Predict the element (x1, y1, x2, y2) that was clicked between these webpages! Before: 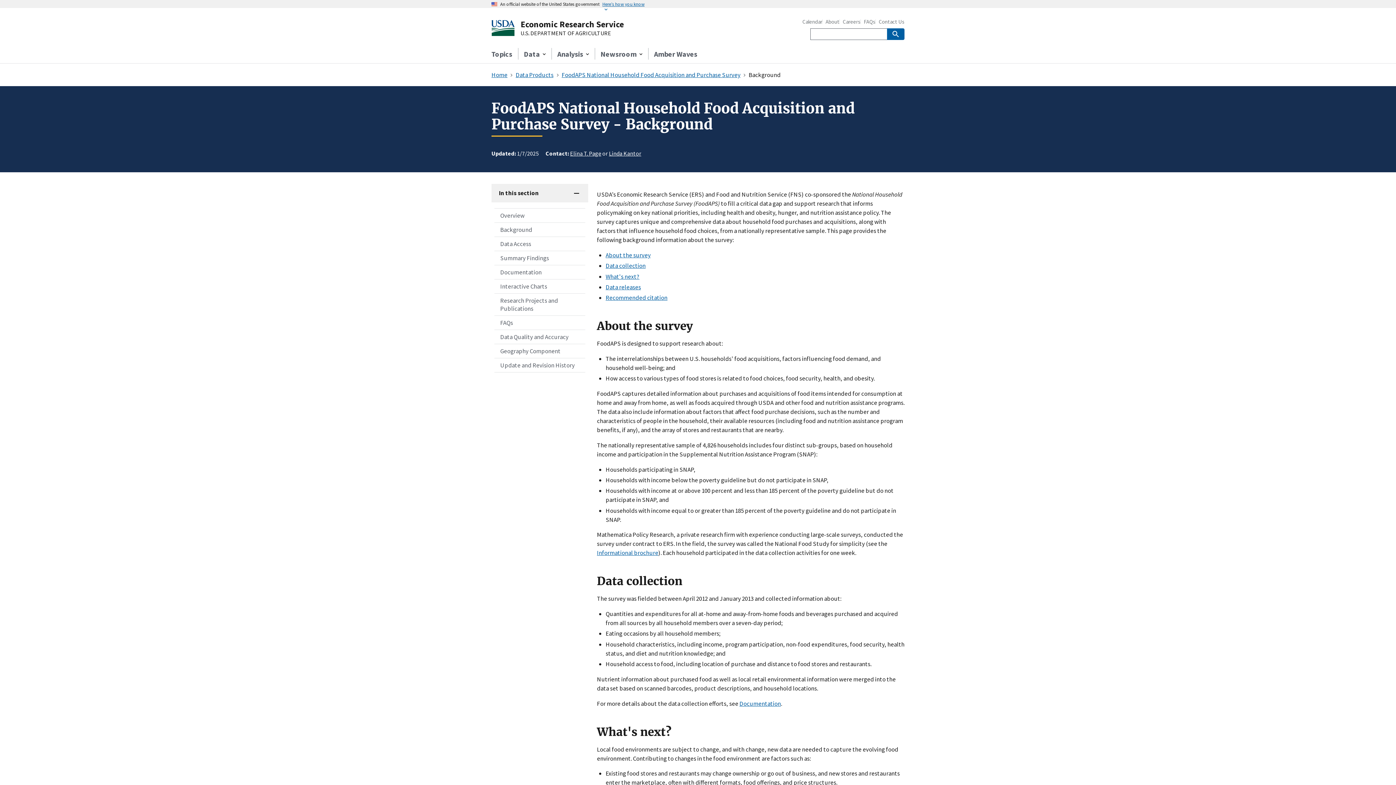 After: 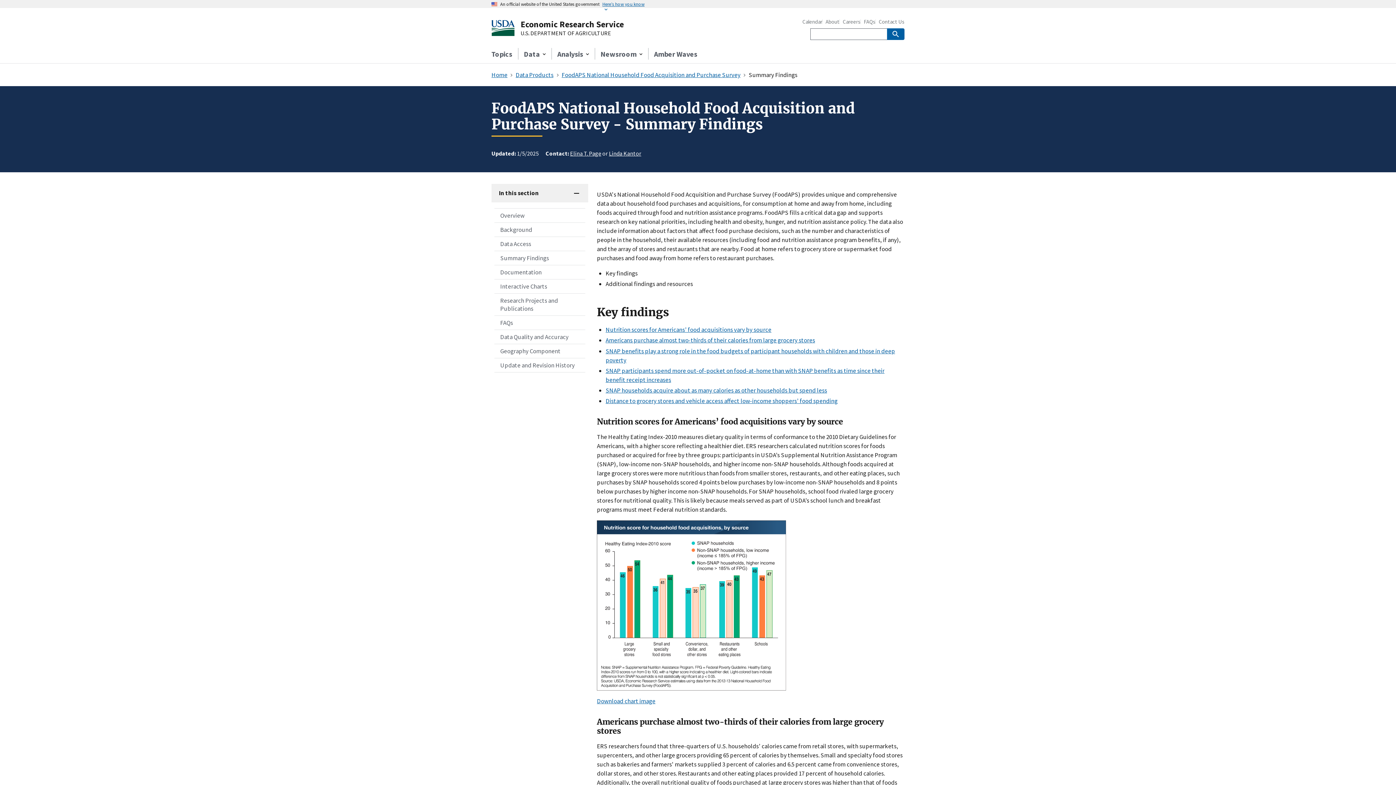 Action: label: Summary Findings bbox: (494, 251, 585, 265)